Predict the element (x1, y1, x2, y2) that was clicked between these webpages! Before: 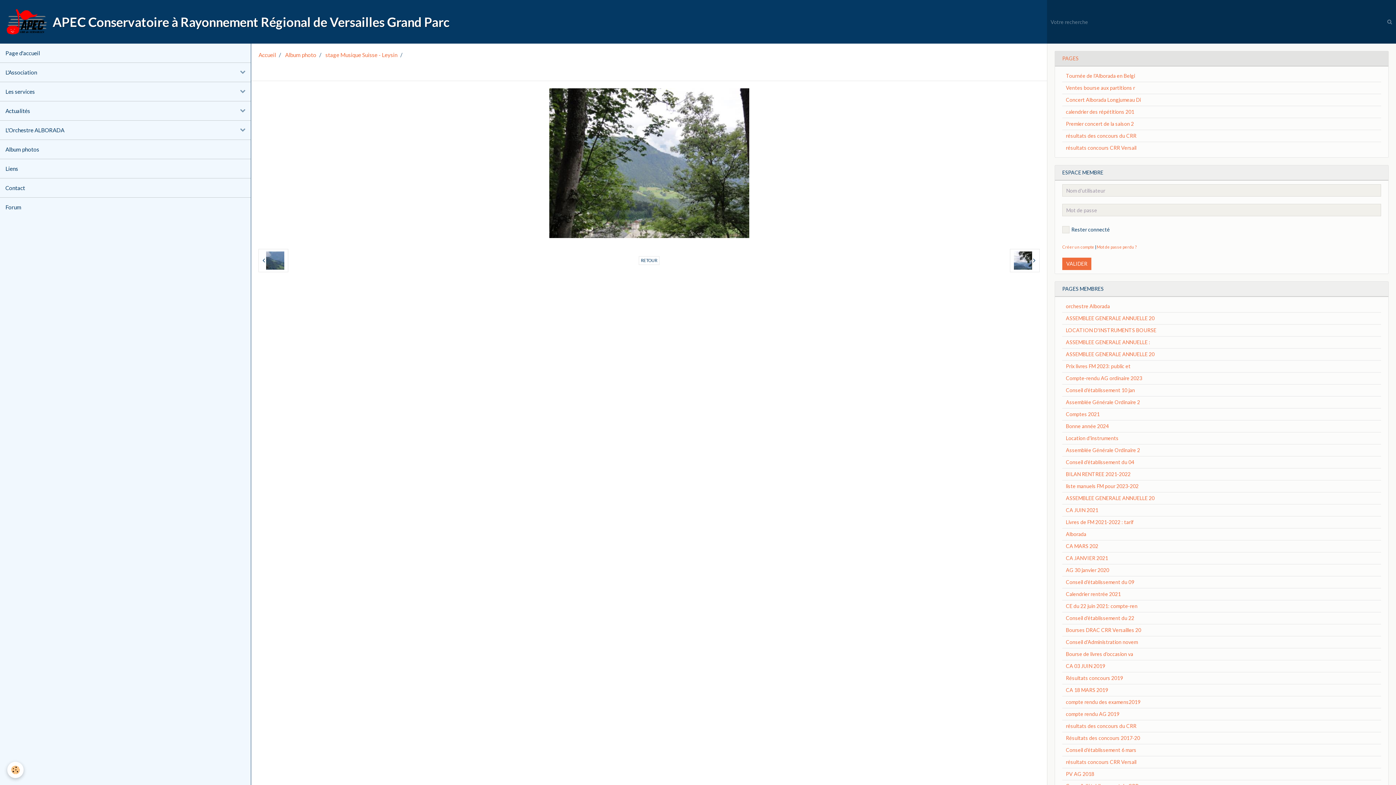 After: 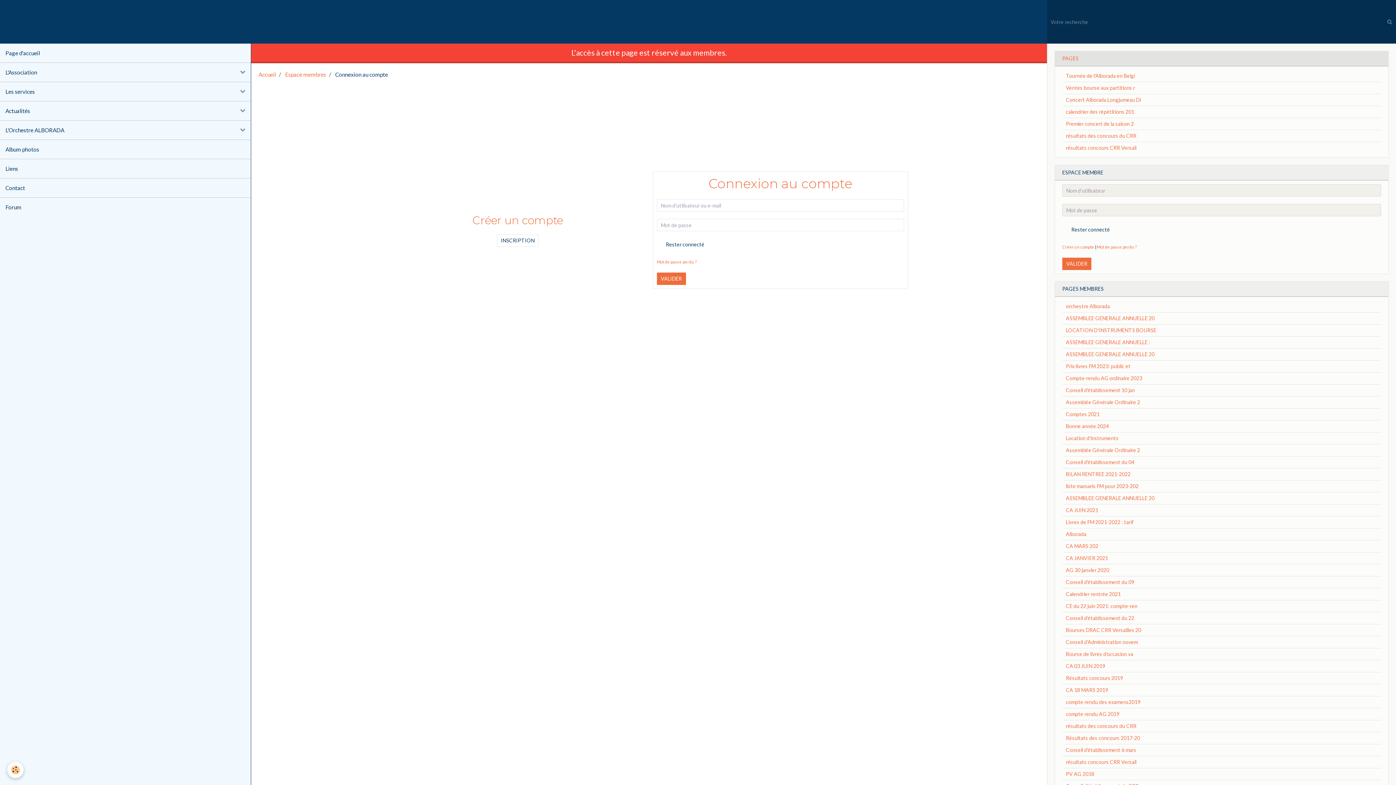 Action: label: Location d'instruments bbox: (1062, 432, 1381, 444)